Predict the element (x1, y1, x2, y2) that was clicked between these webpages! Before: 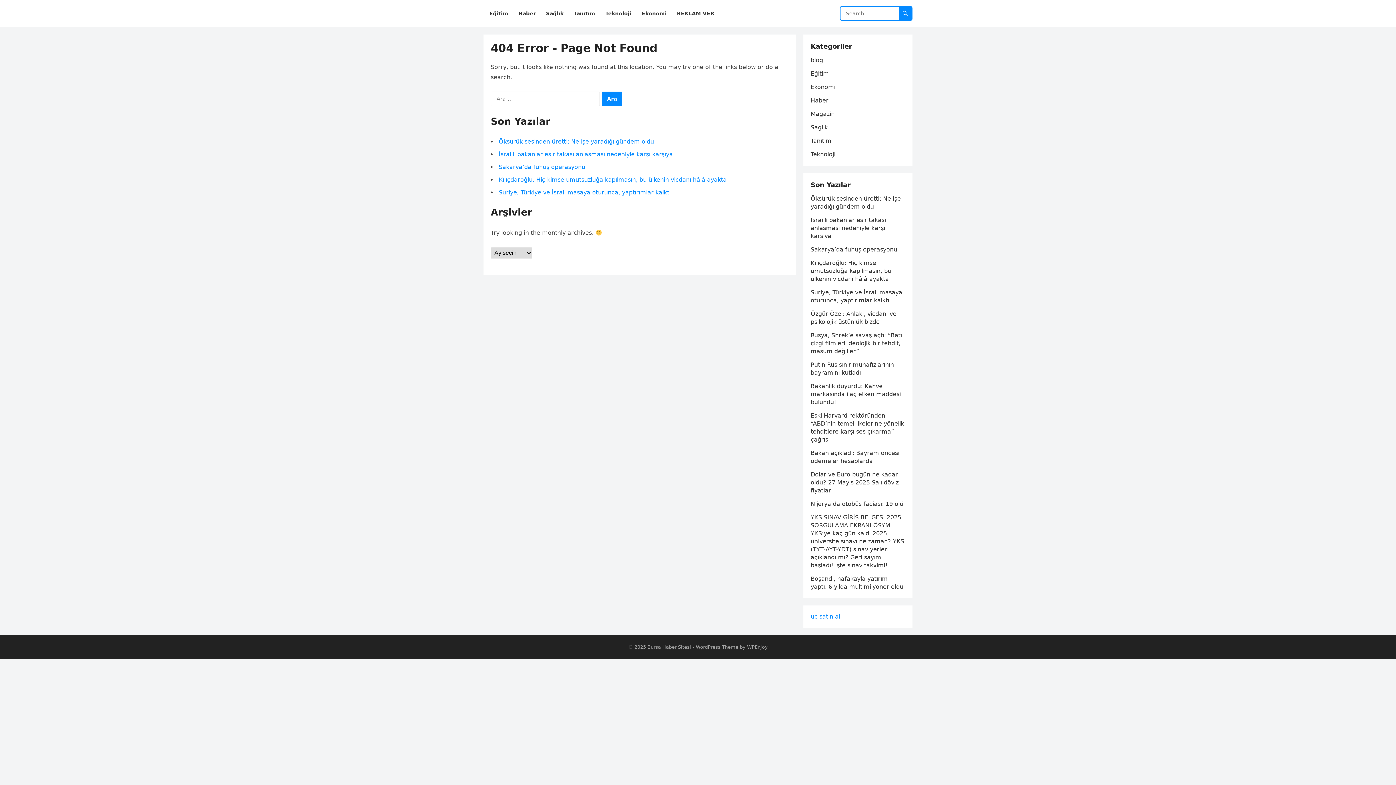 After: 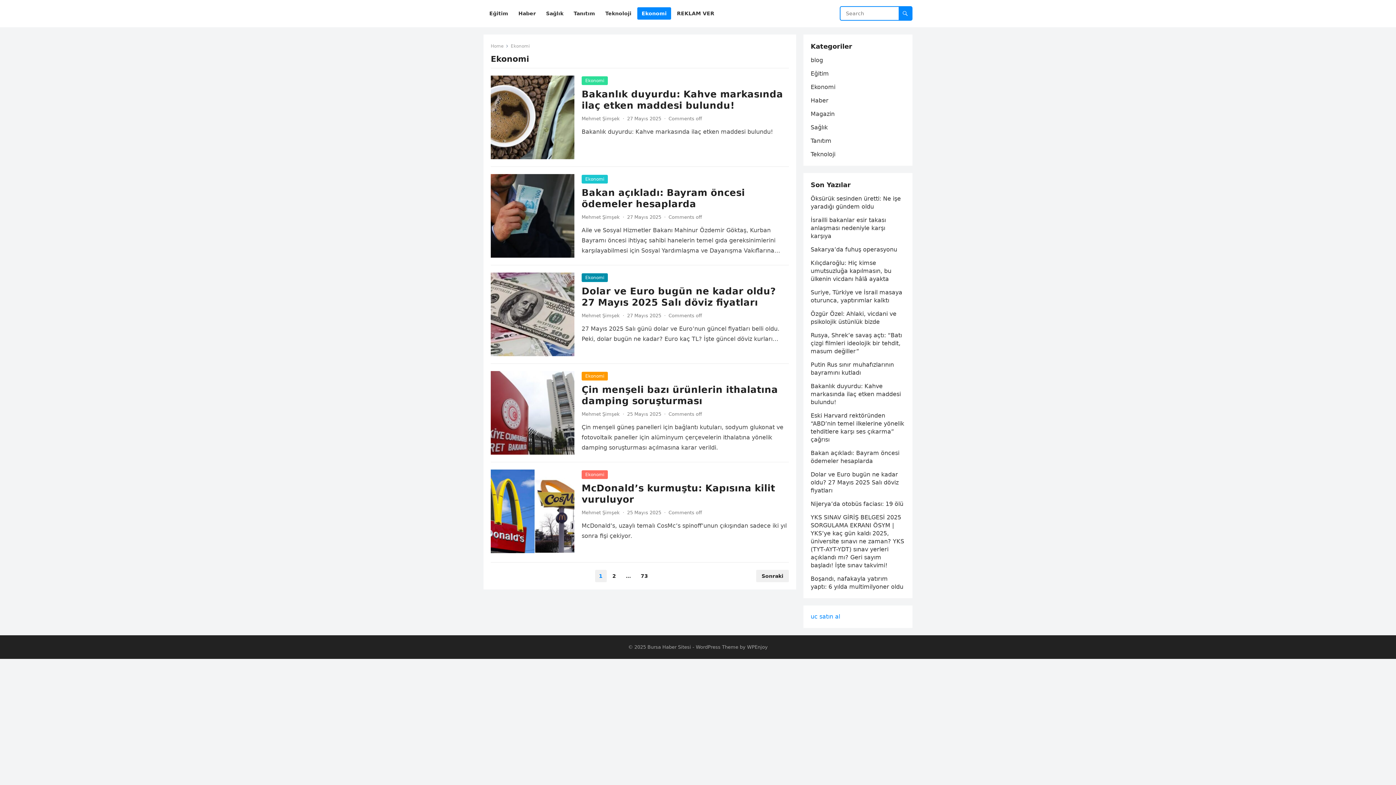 Action: bbox: (810, 83, 835, 90) label: Ekonomi